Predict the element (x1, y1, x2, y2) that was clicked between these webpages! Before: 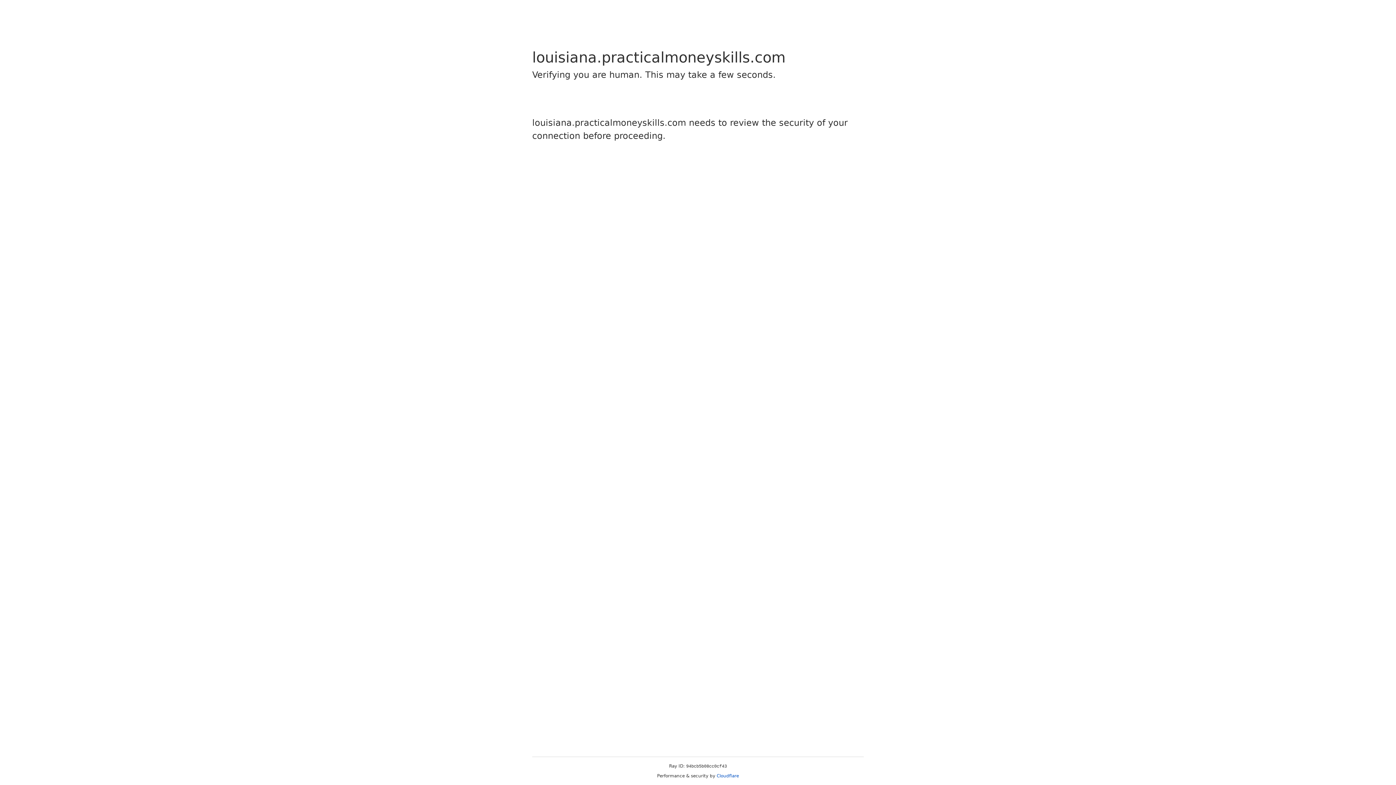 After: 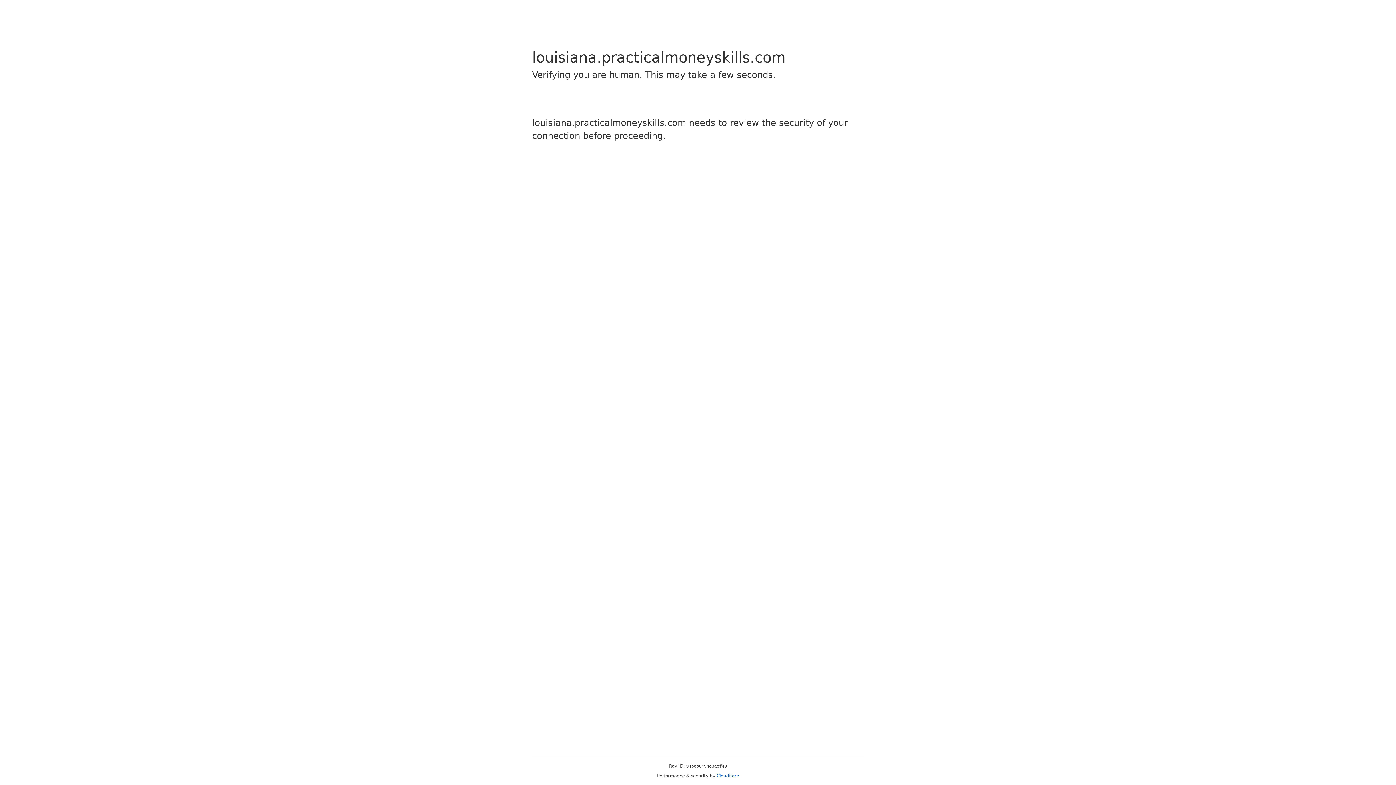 Action: bbox: (716, 773, 739, 778) label: Cloudflare